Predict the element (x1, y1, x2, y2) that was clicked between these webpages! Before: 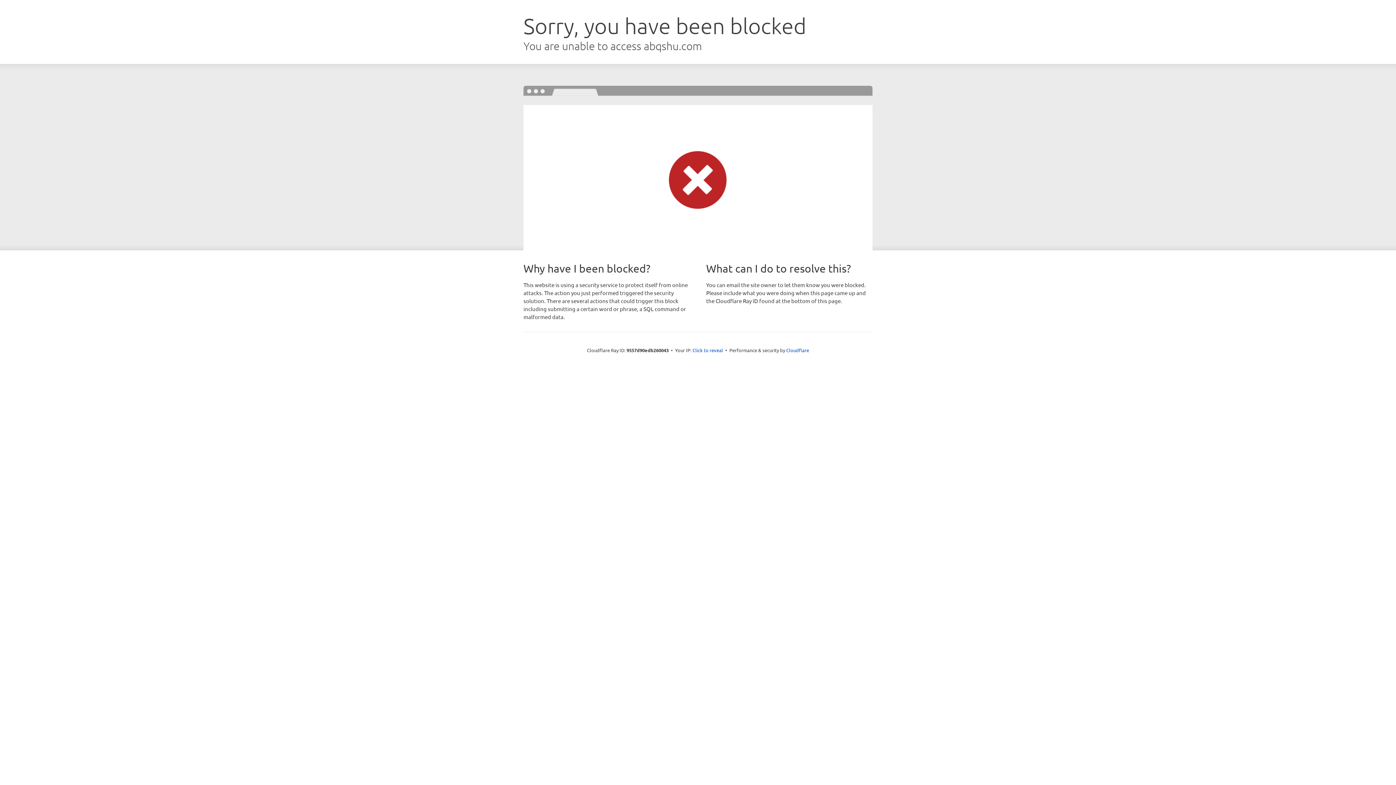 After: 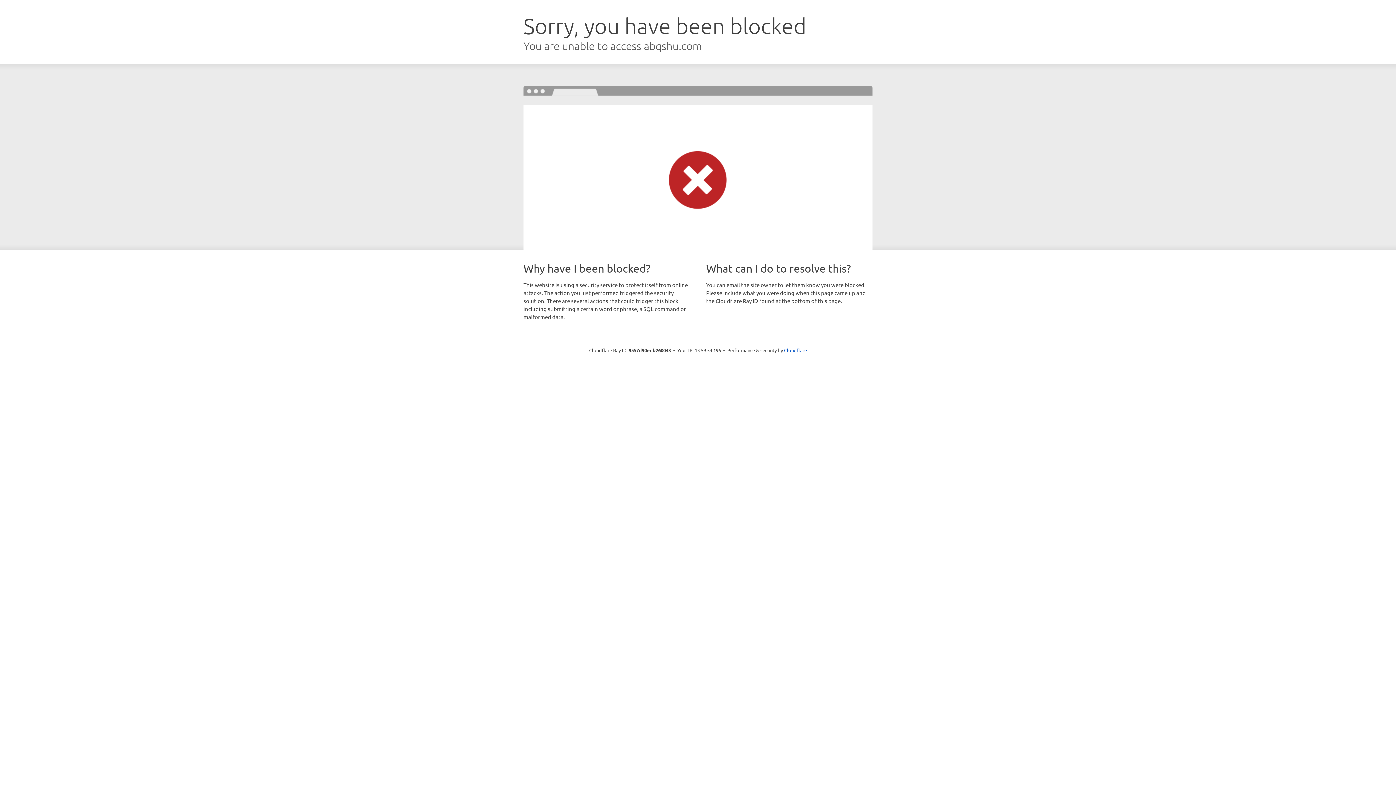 Action: bbox: (692, 346, 723, 353) label: Click to reveal